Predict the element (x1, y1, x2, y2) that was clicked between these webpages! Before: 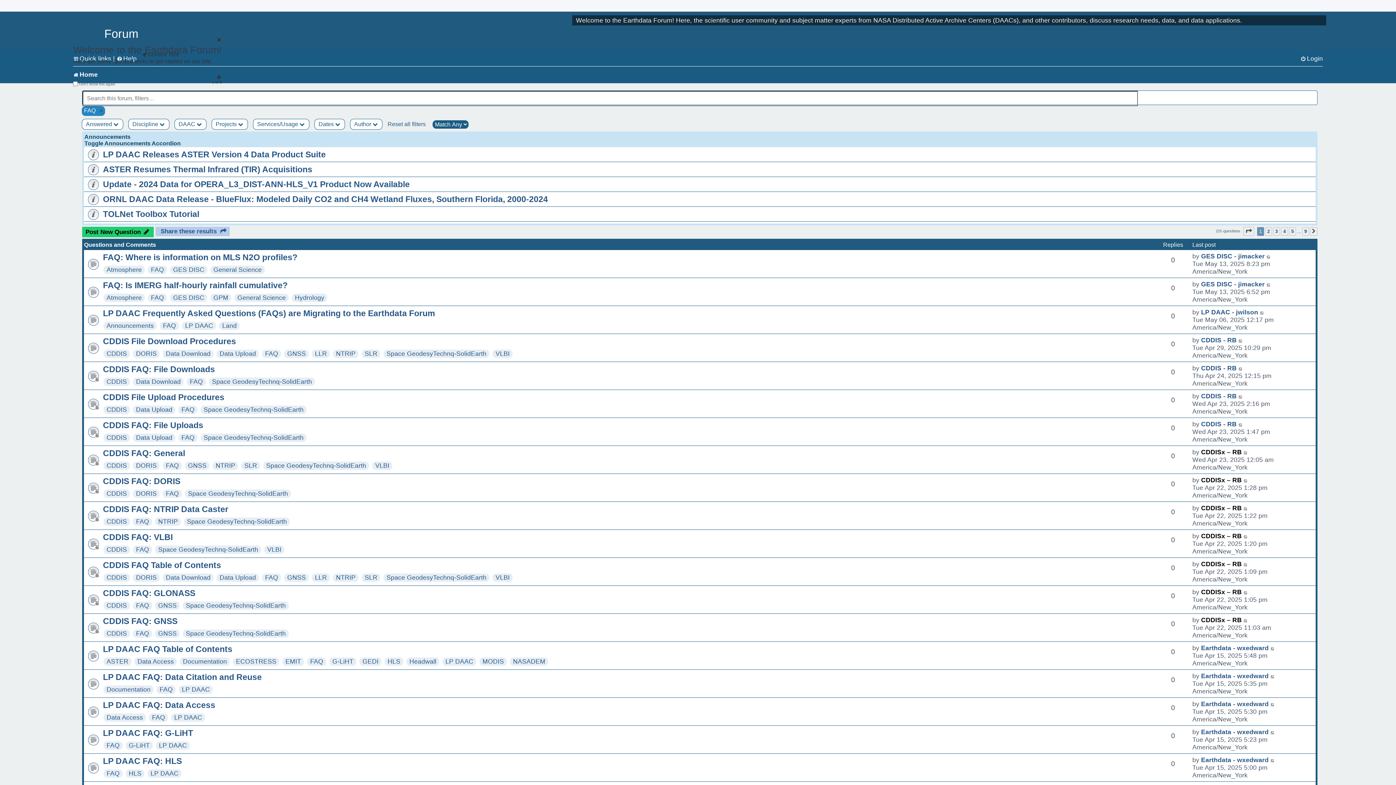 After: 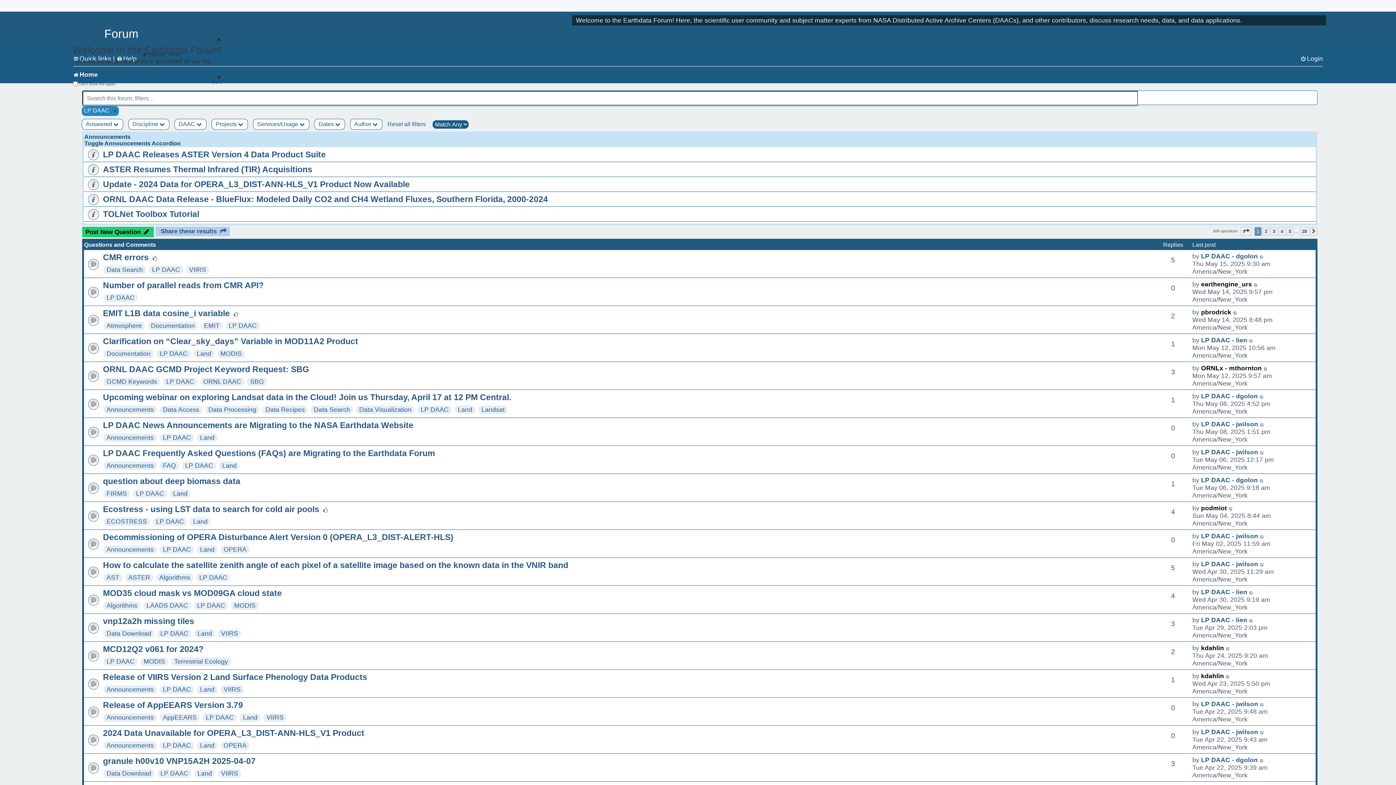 Action: bbox: (185, 322, 213, 329) label: LP DAAC